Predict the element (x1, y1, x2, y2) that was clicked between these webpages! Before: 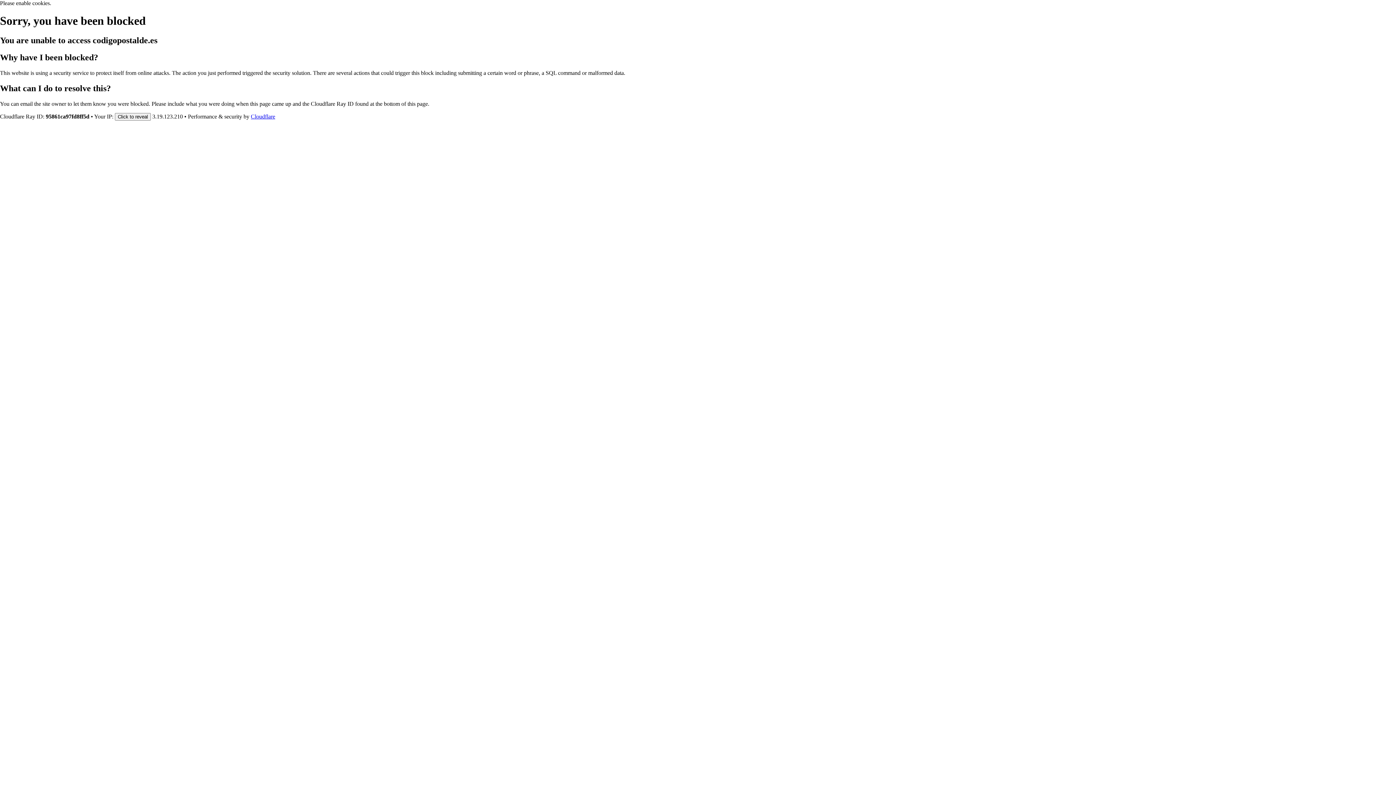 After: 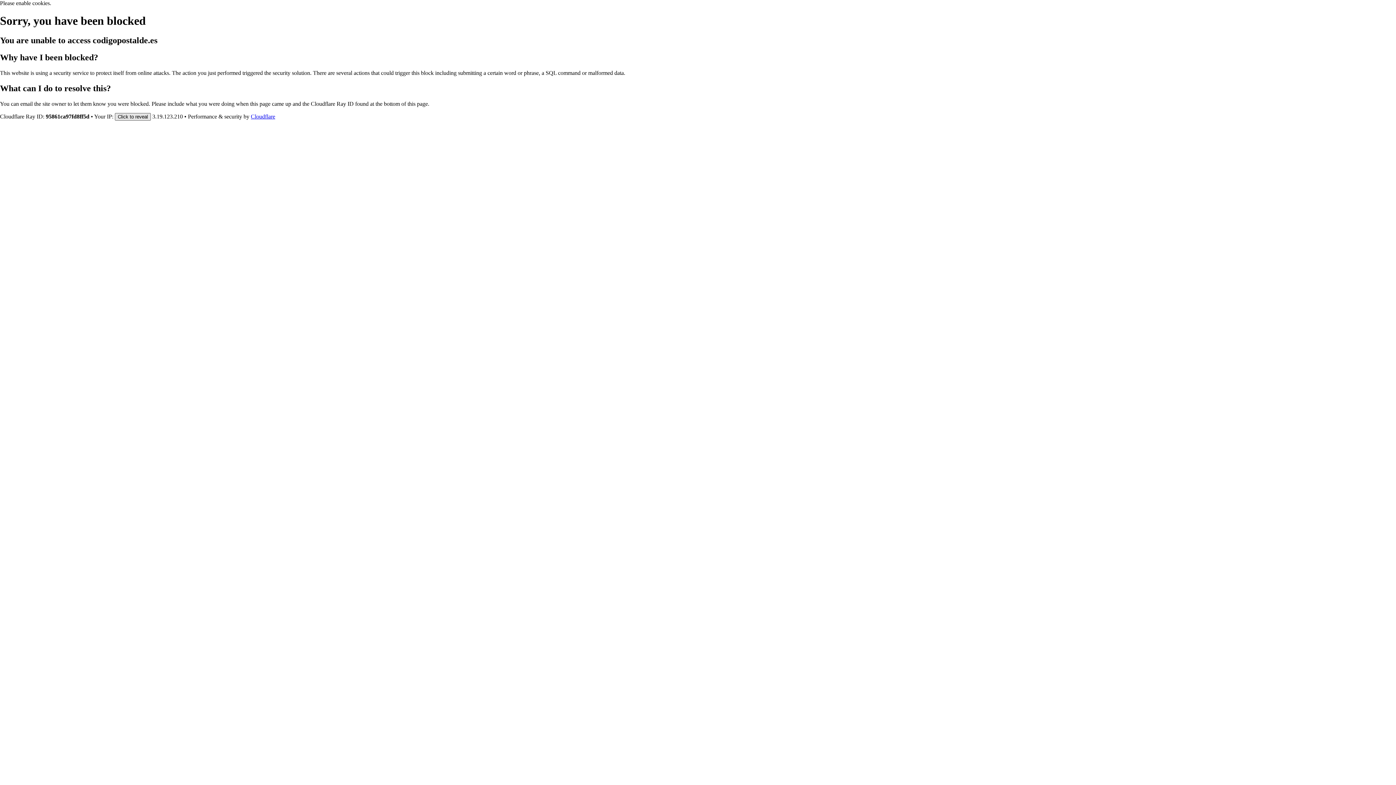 Action: label: Click to reveal bbox: (114, 112, 150, 120)